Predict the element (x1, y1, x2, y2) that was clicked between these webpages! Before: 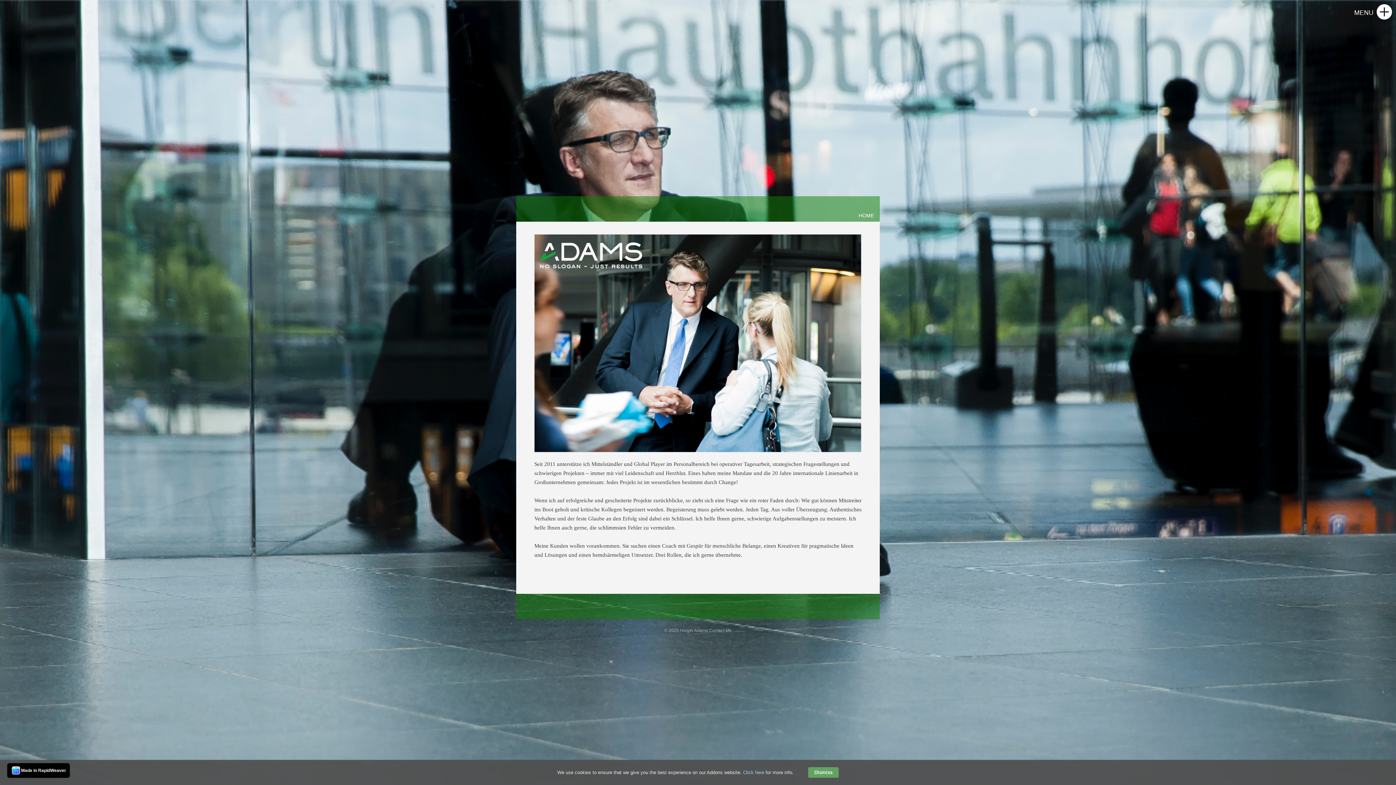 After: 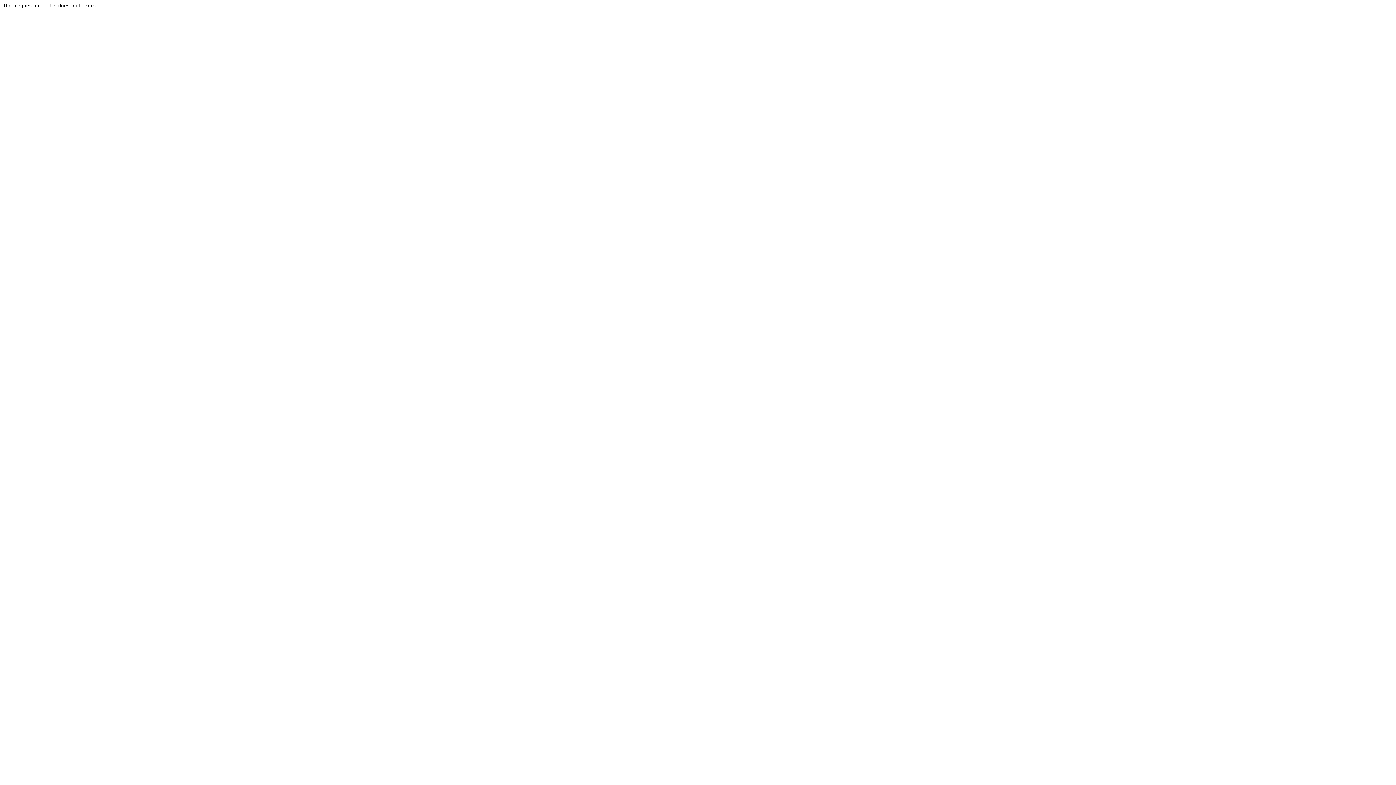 Action: bbox: (743, 770, 764, 775) label: Click here